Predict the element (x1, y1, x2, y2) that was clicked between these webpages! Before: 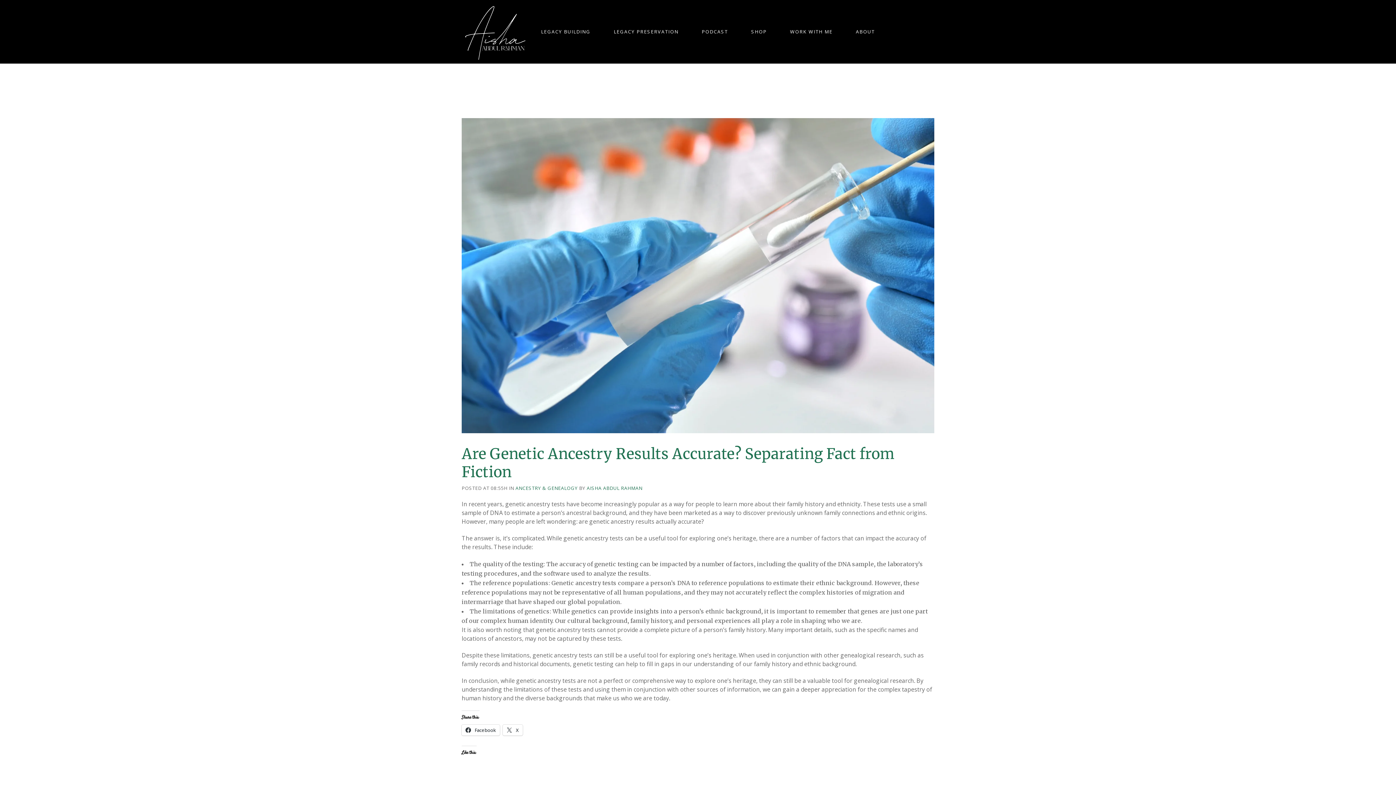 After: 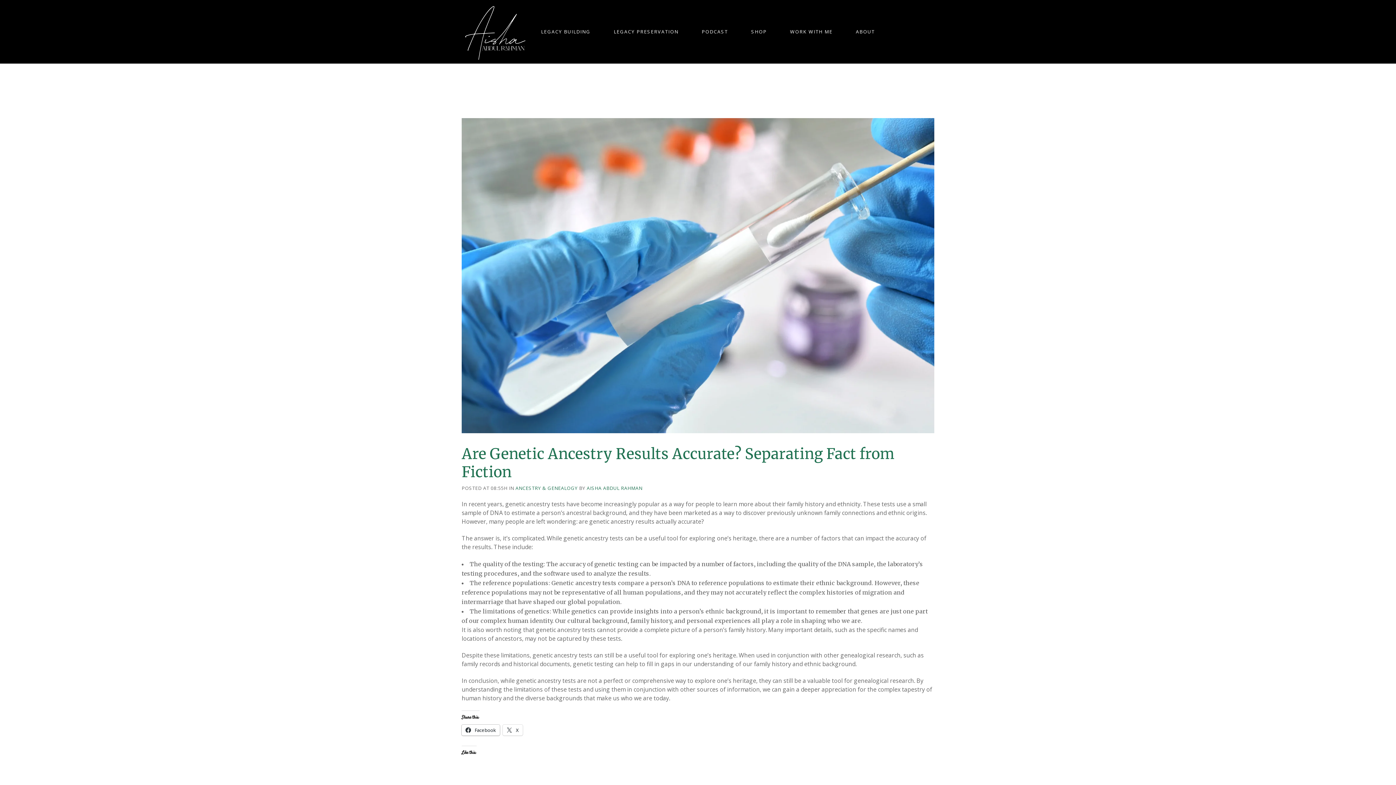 Action: label:  Facebook bbox: (461, 725, 500, 735)